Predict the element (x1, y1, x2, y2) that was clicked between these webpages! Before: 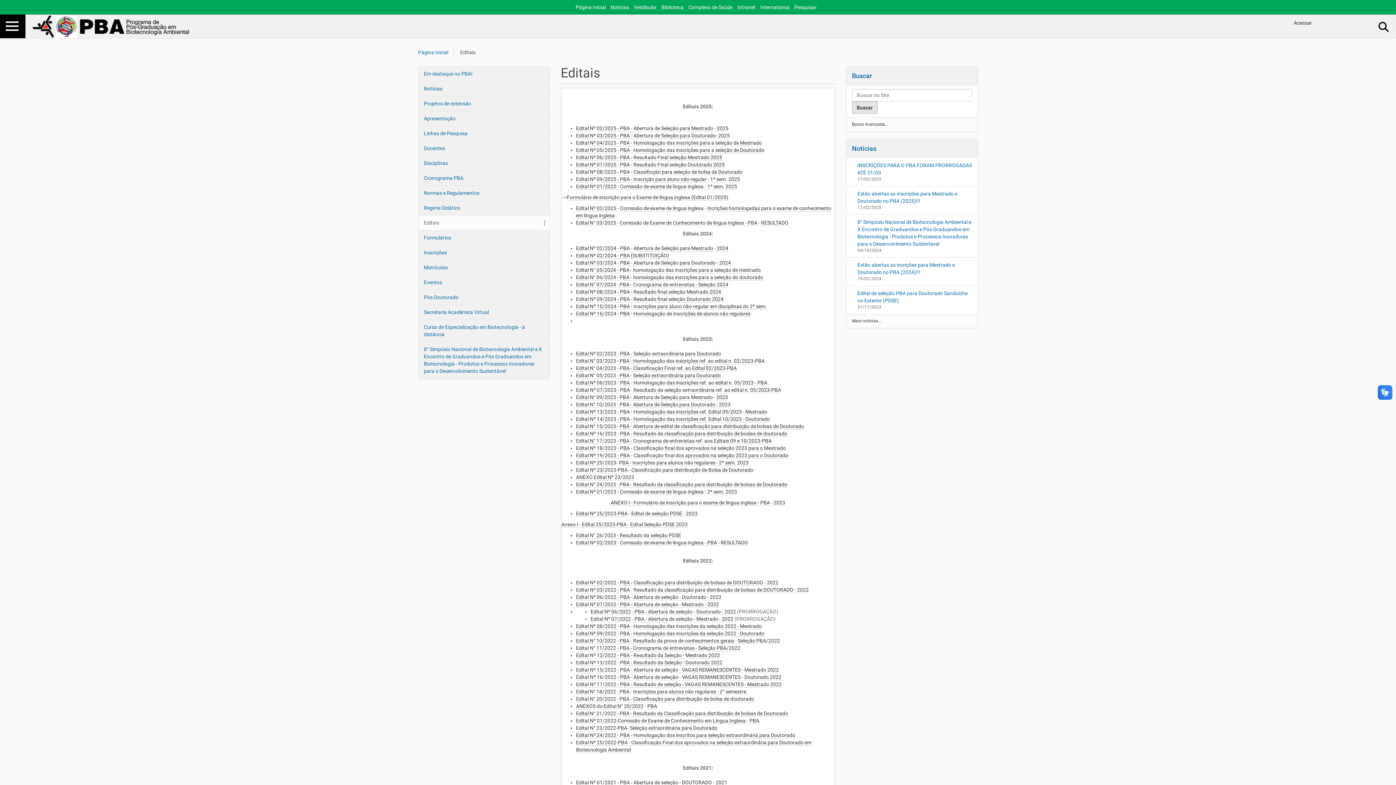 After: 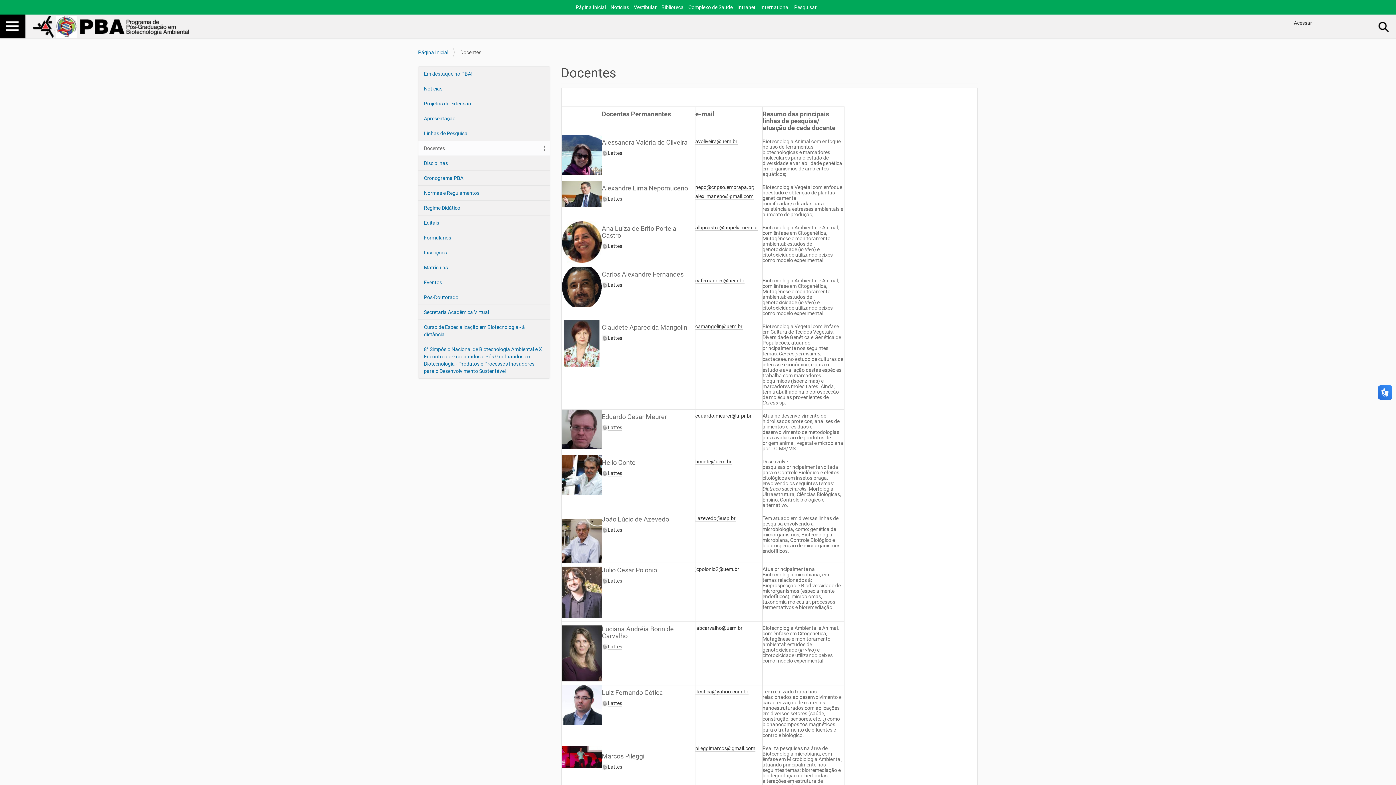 Action: bbox: (418, 140, 549, 155) label: Docentes